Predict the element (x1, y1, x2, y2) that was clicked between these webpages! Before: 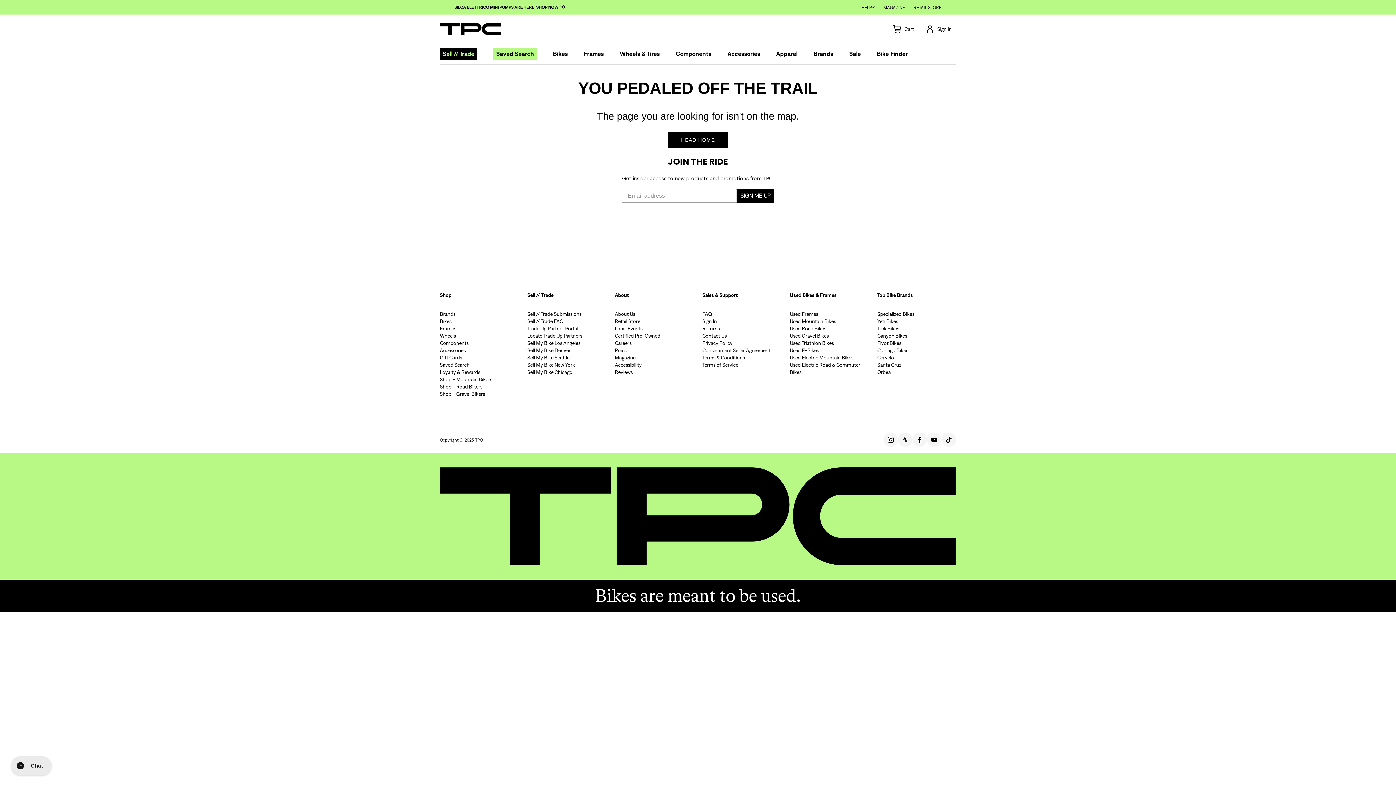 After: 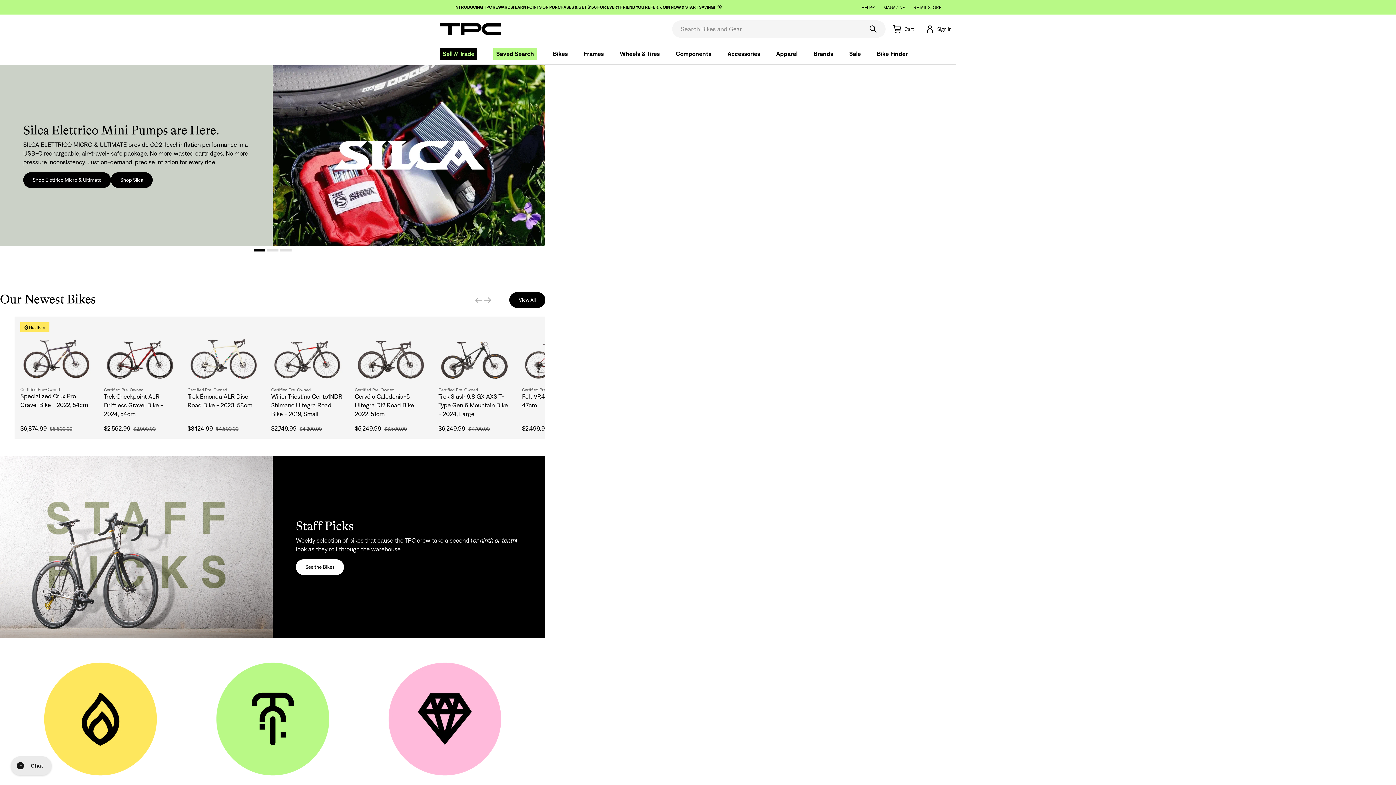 Action: bbox: (668, 132, 728, 148) label: HEAD HOME